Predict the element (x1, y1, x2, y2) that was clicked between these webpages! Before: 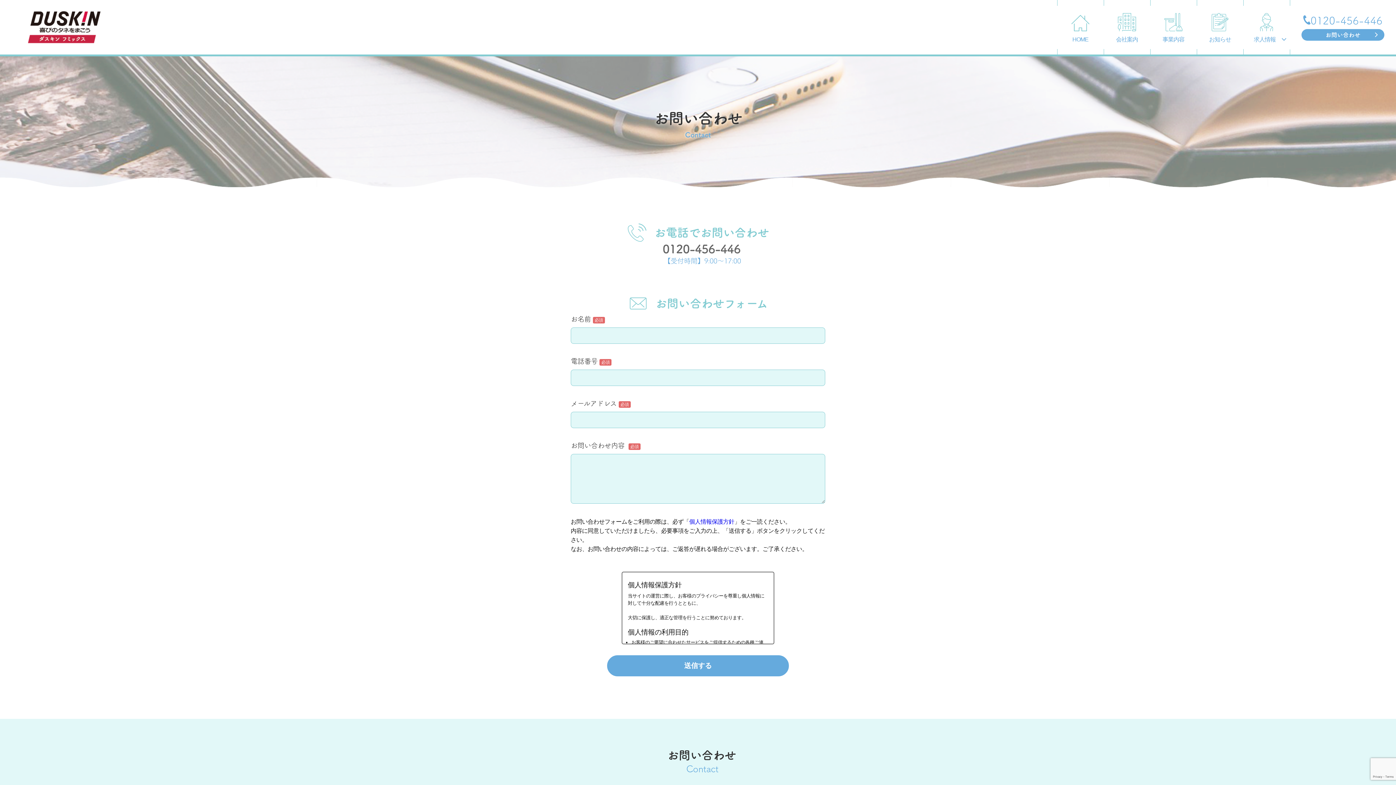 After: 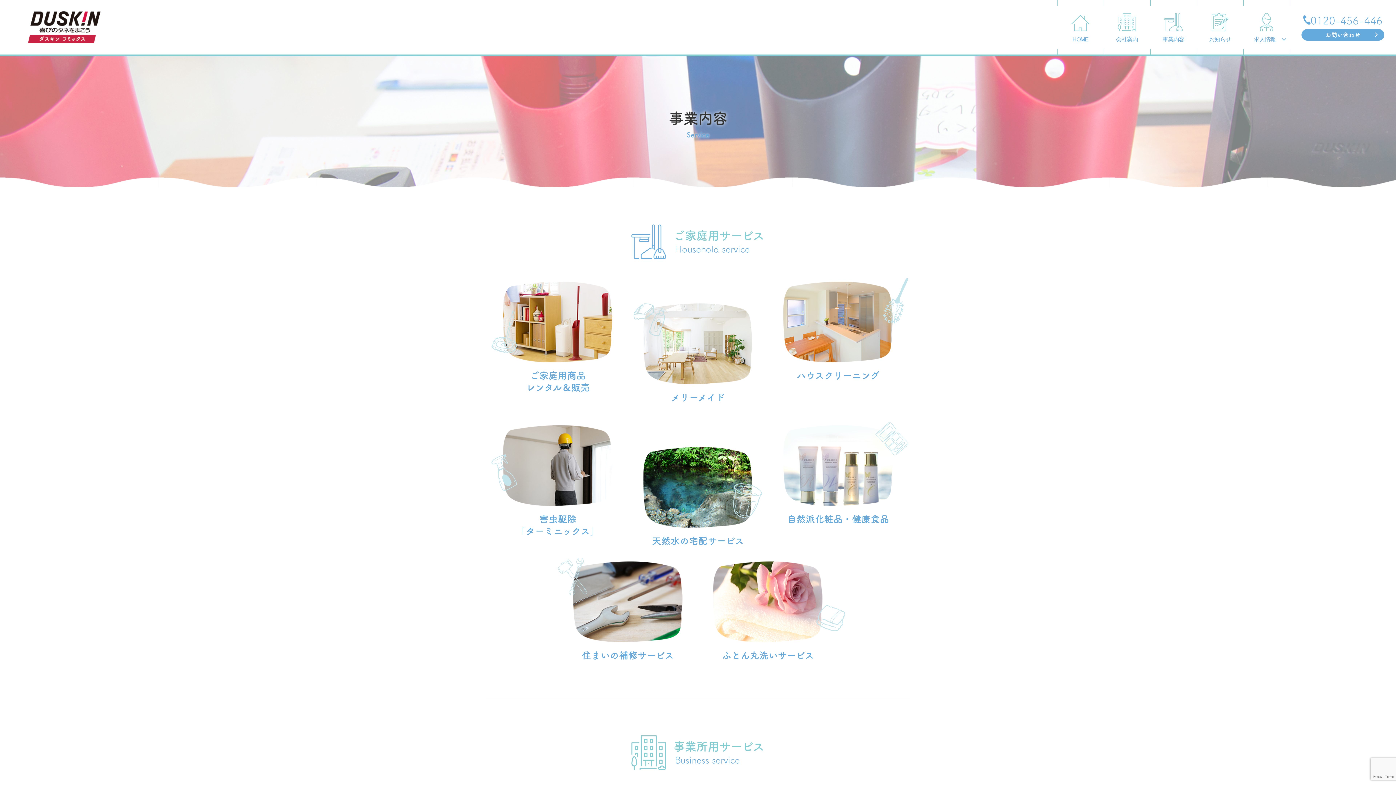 Action: bbox: (1150, 5, 1197, 49) label: 事業内容